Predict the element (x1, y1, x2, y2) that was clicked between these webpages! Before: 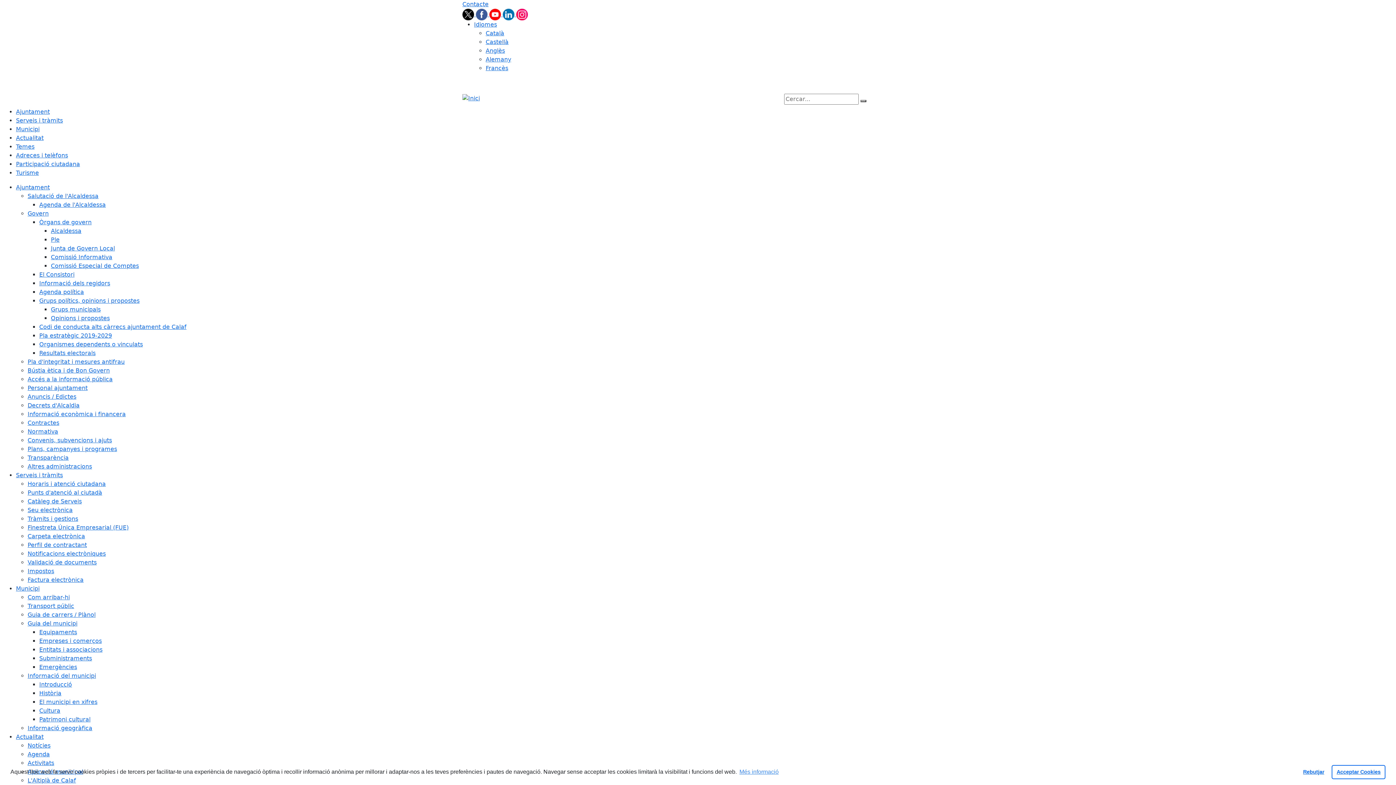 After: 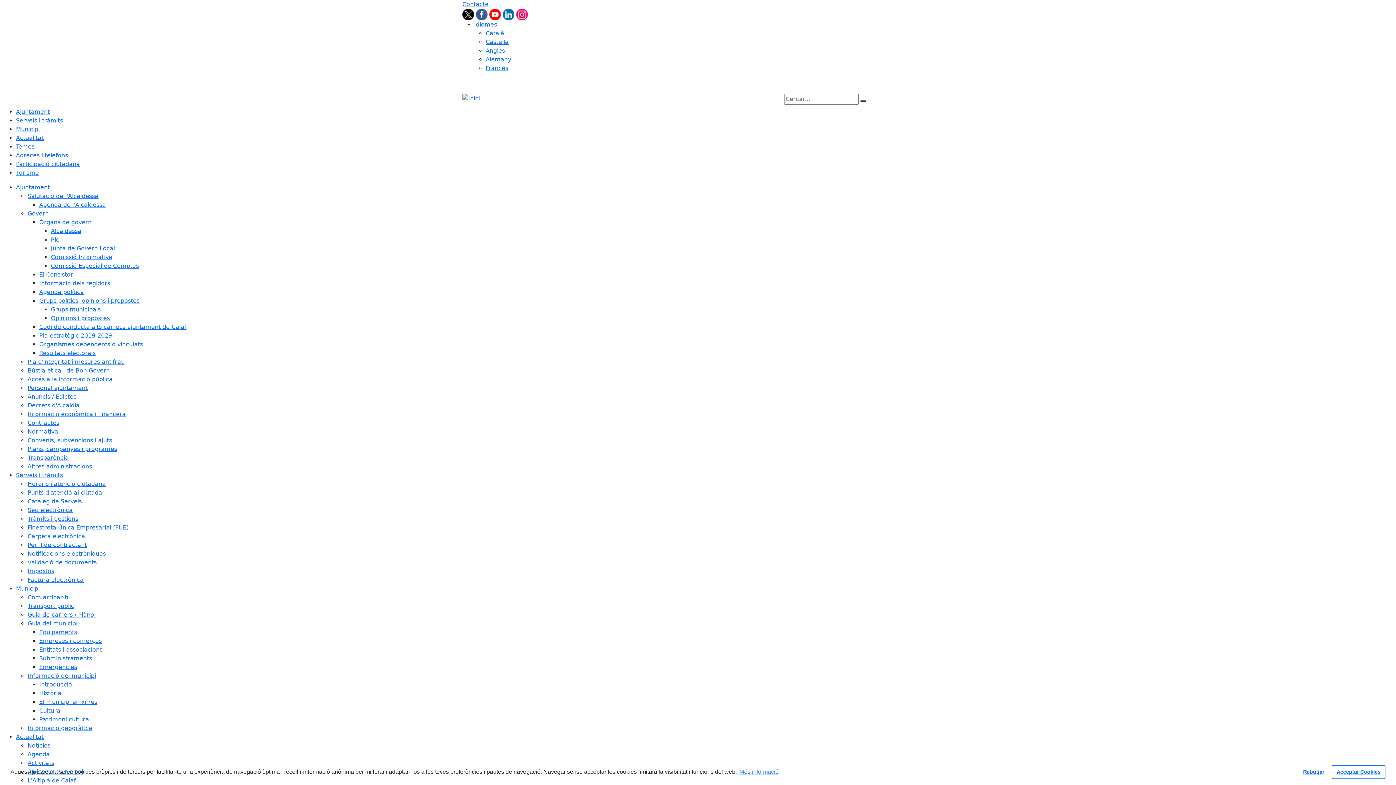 Action: bbox: (27, 568, 54, 574) label: Impostos